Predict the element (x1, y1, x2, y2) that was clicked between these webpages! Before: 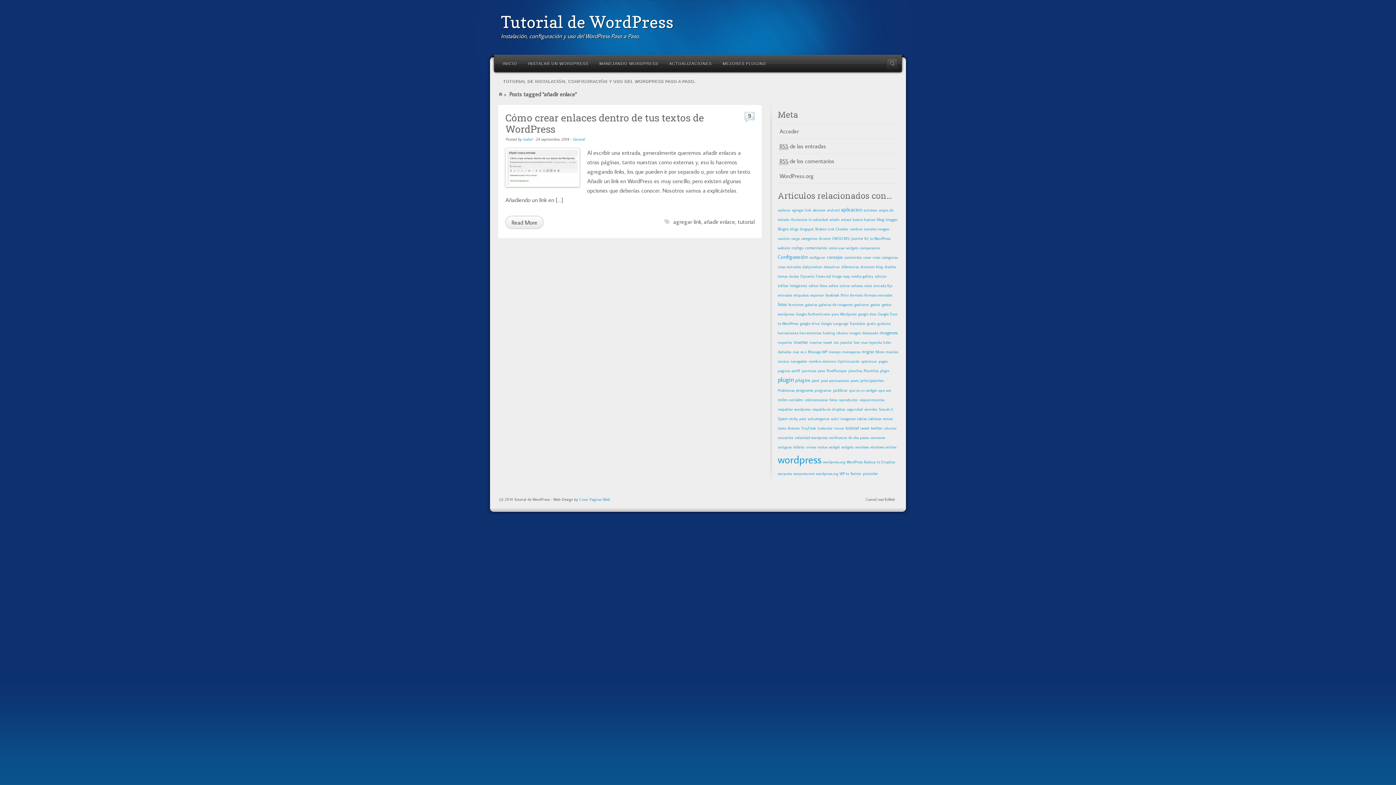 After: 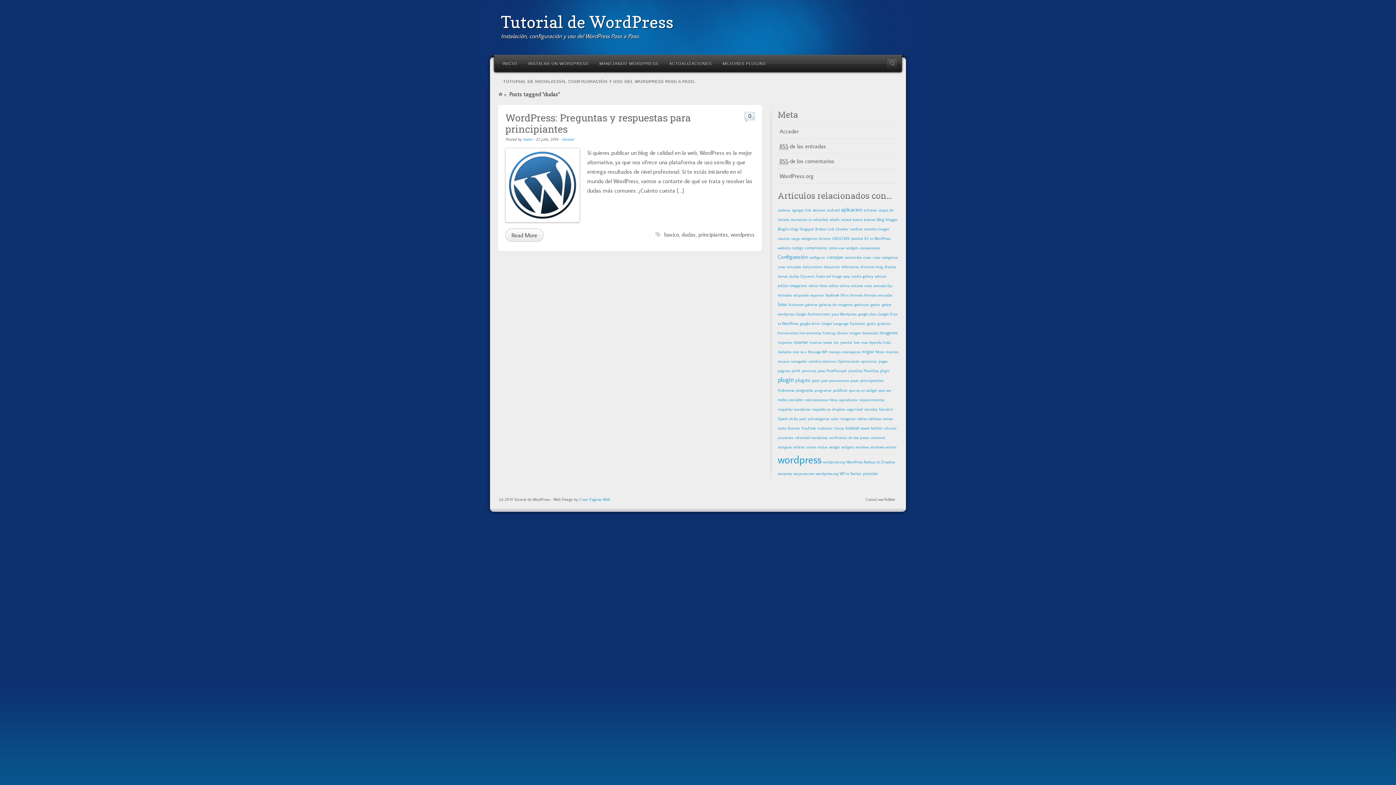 Action: bbox: (789, 273, 799, 278) label: dudas